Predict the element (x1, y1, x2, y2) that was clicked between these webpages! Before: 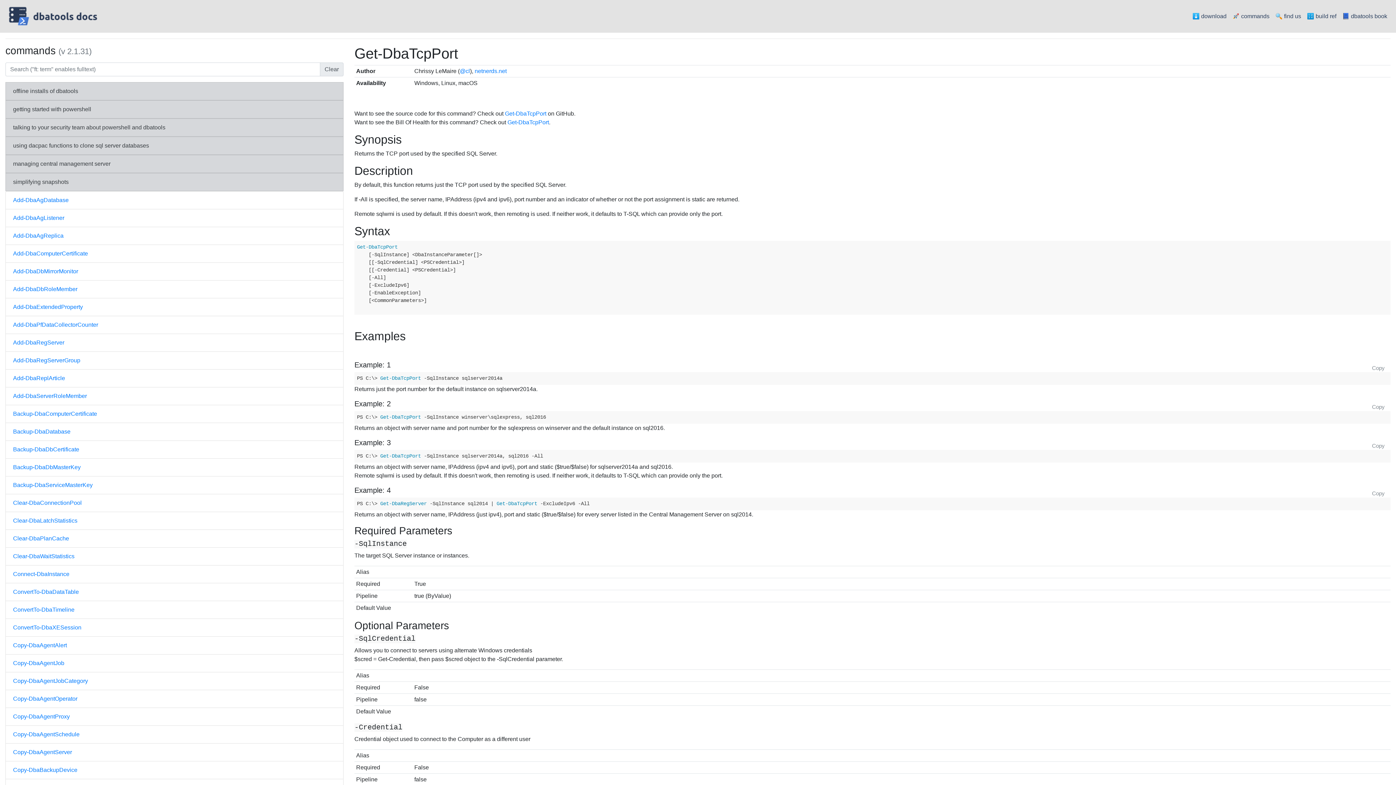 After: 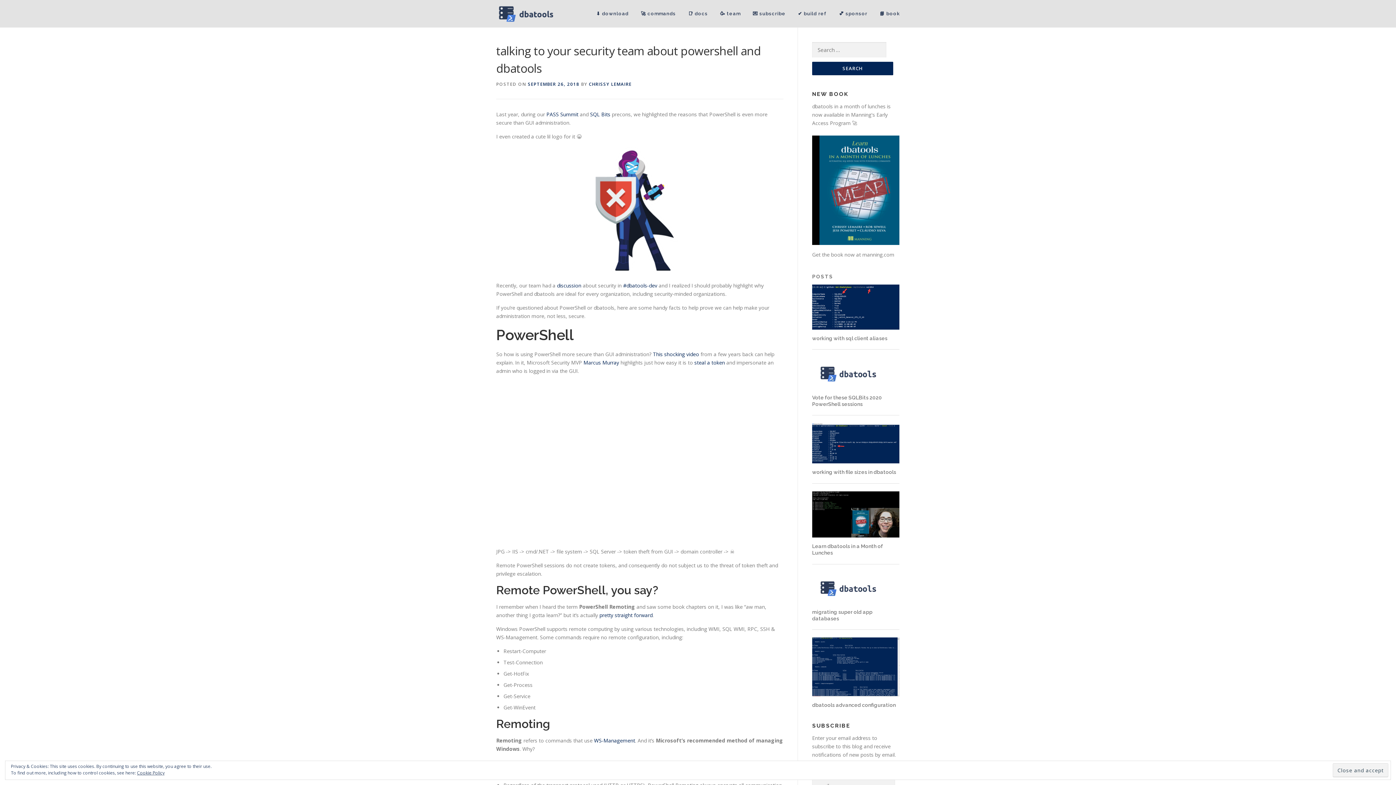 Action: bbox: (5, 118, 343, 136) label: talking to your security team about powershell and dbatools